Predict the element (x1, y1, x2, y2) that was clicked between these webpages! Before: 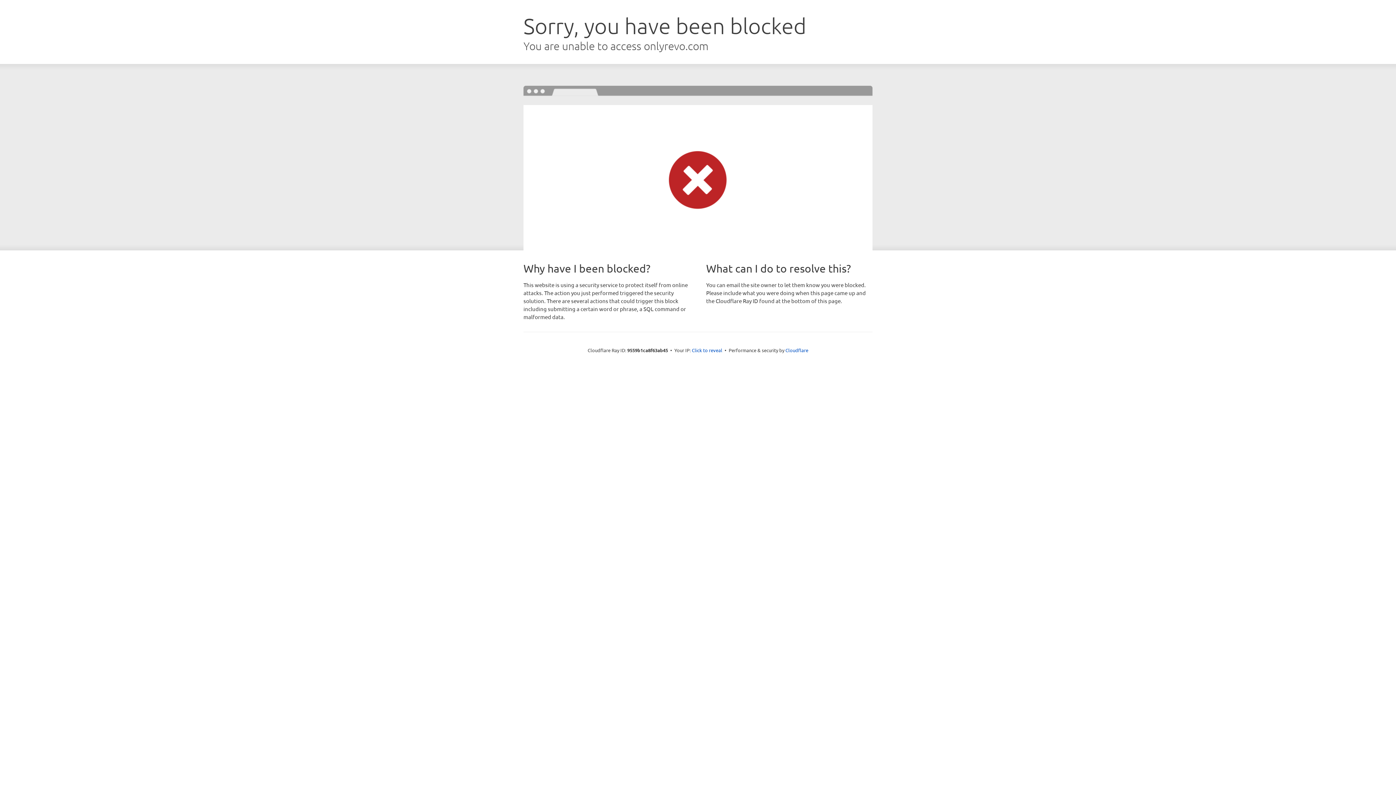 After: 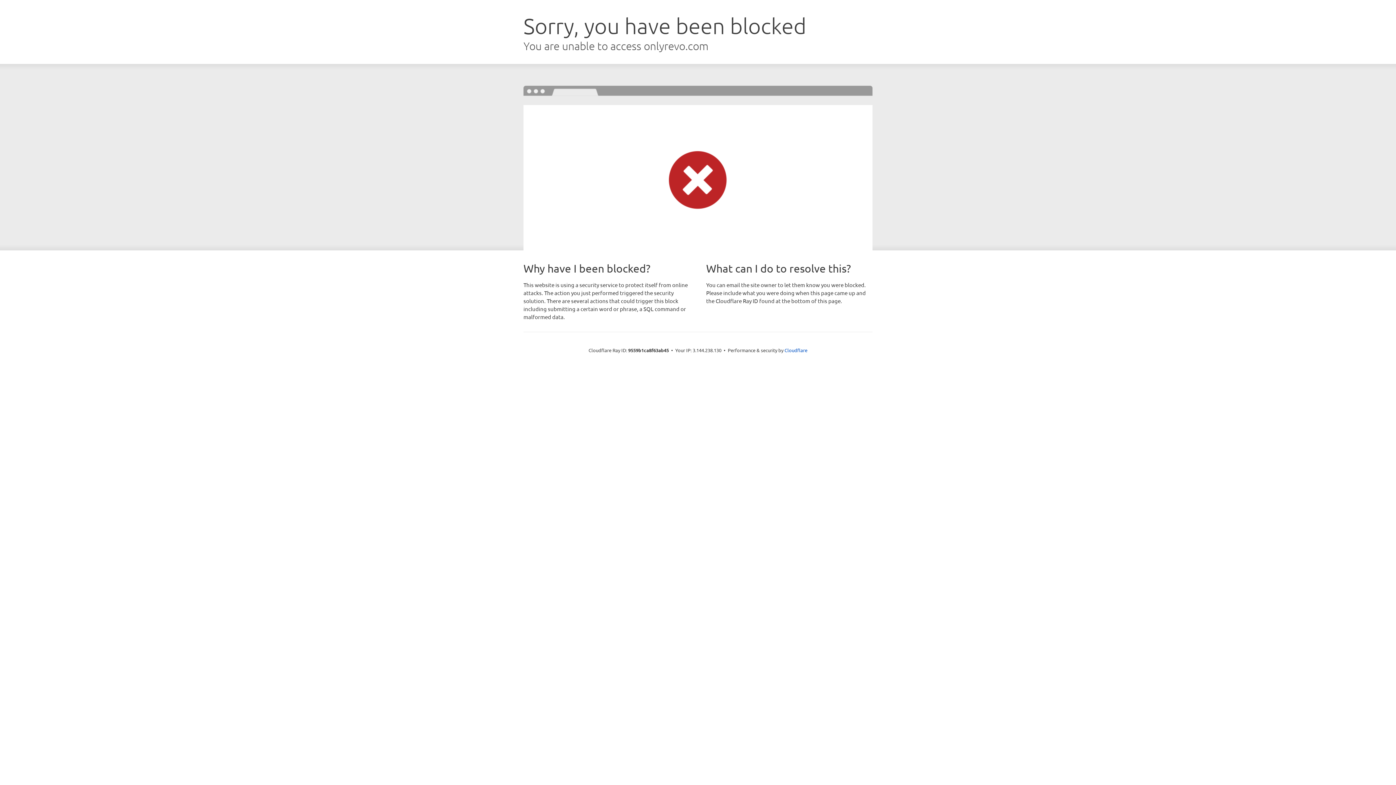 Action: bbox: (692, 346, 722, 353) label: Click to reveal